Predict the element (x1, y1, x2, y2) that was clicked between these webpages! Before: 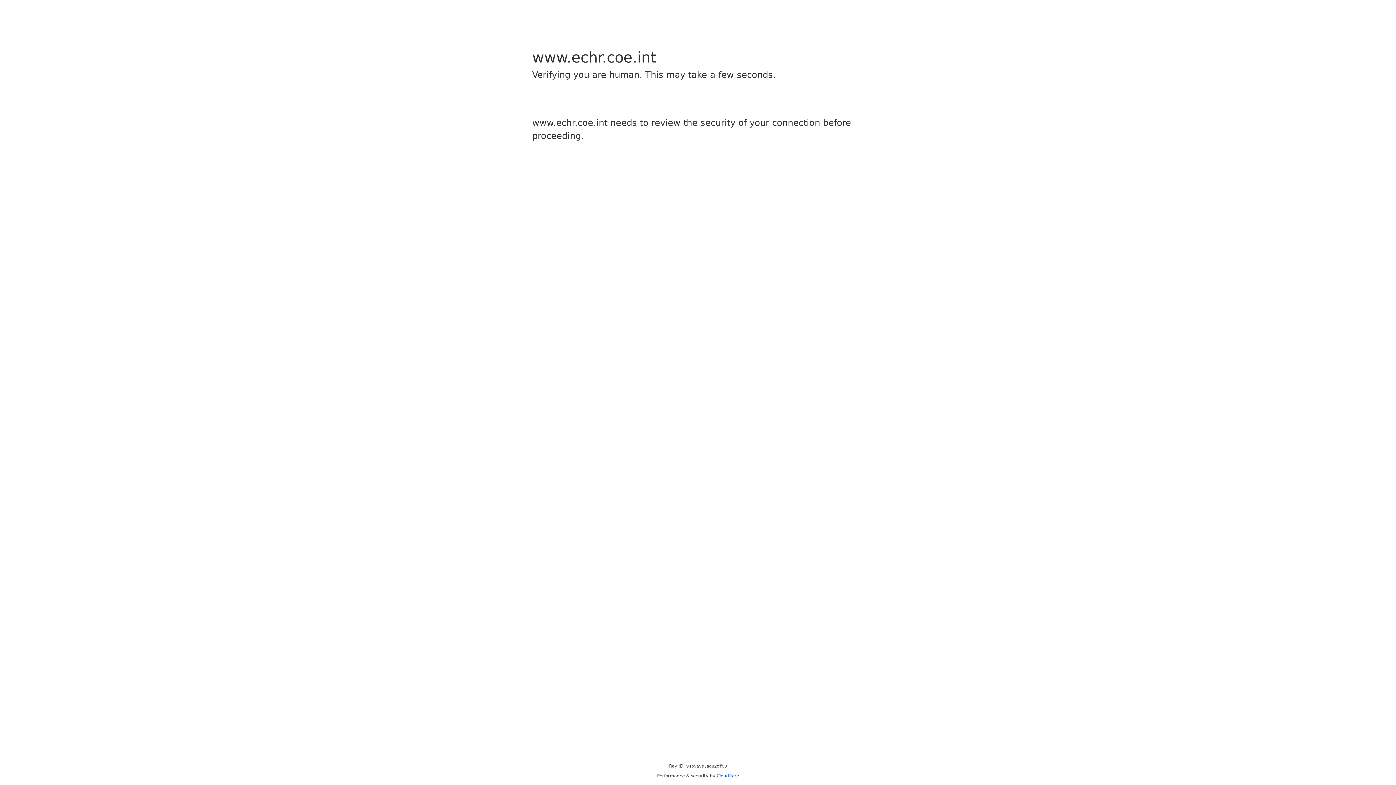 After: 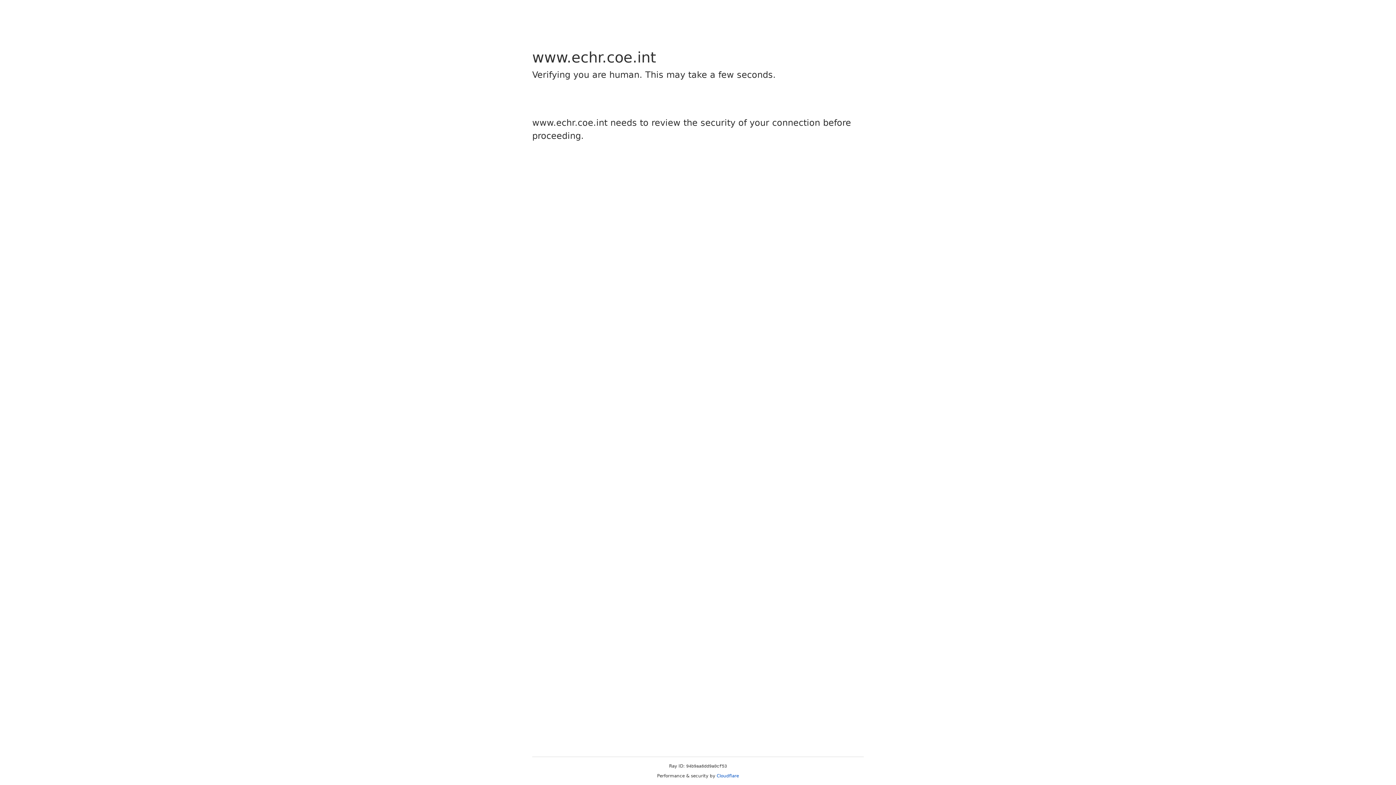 Action: label: Cloudflare bbox: (716, 773, 739, 778)